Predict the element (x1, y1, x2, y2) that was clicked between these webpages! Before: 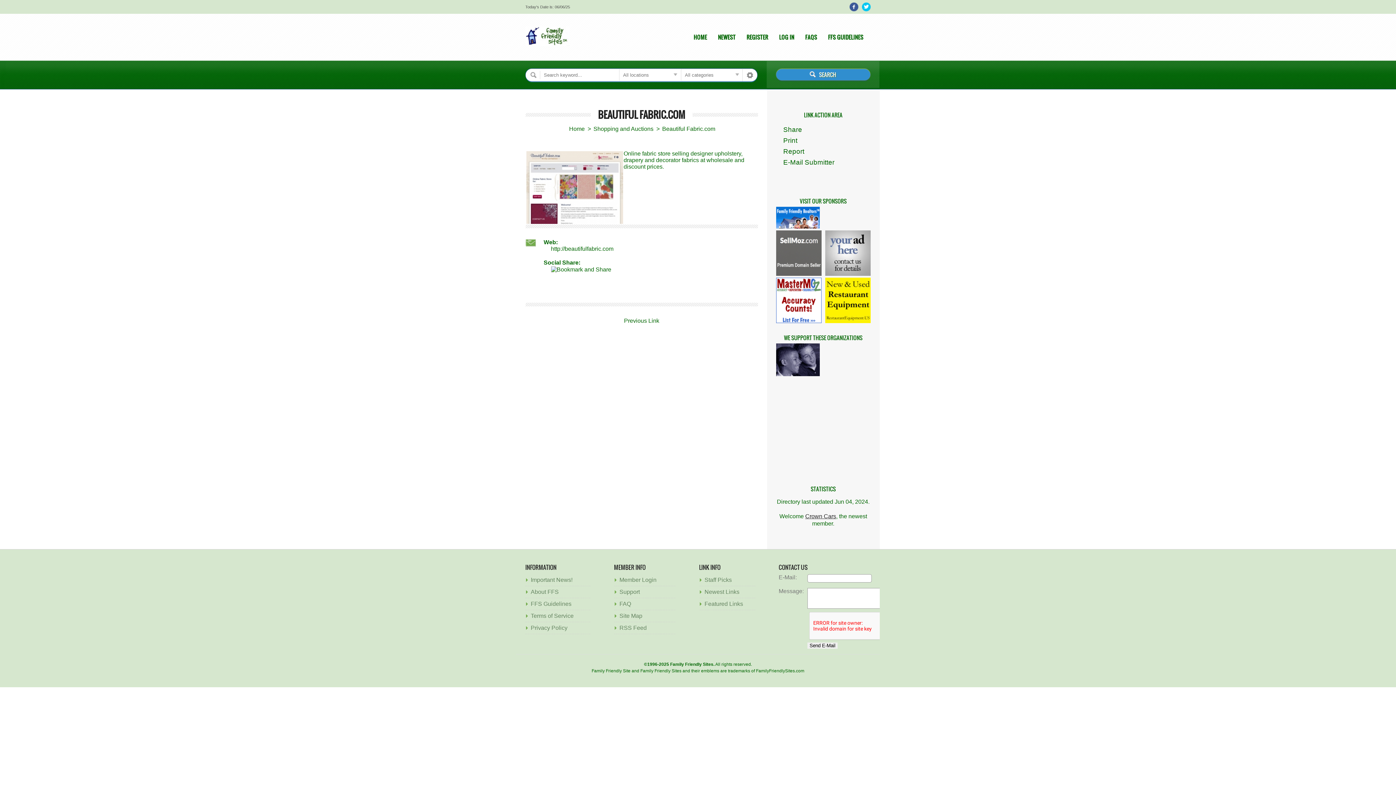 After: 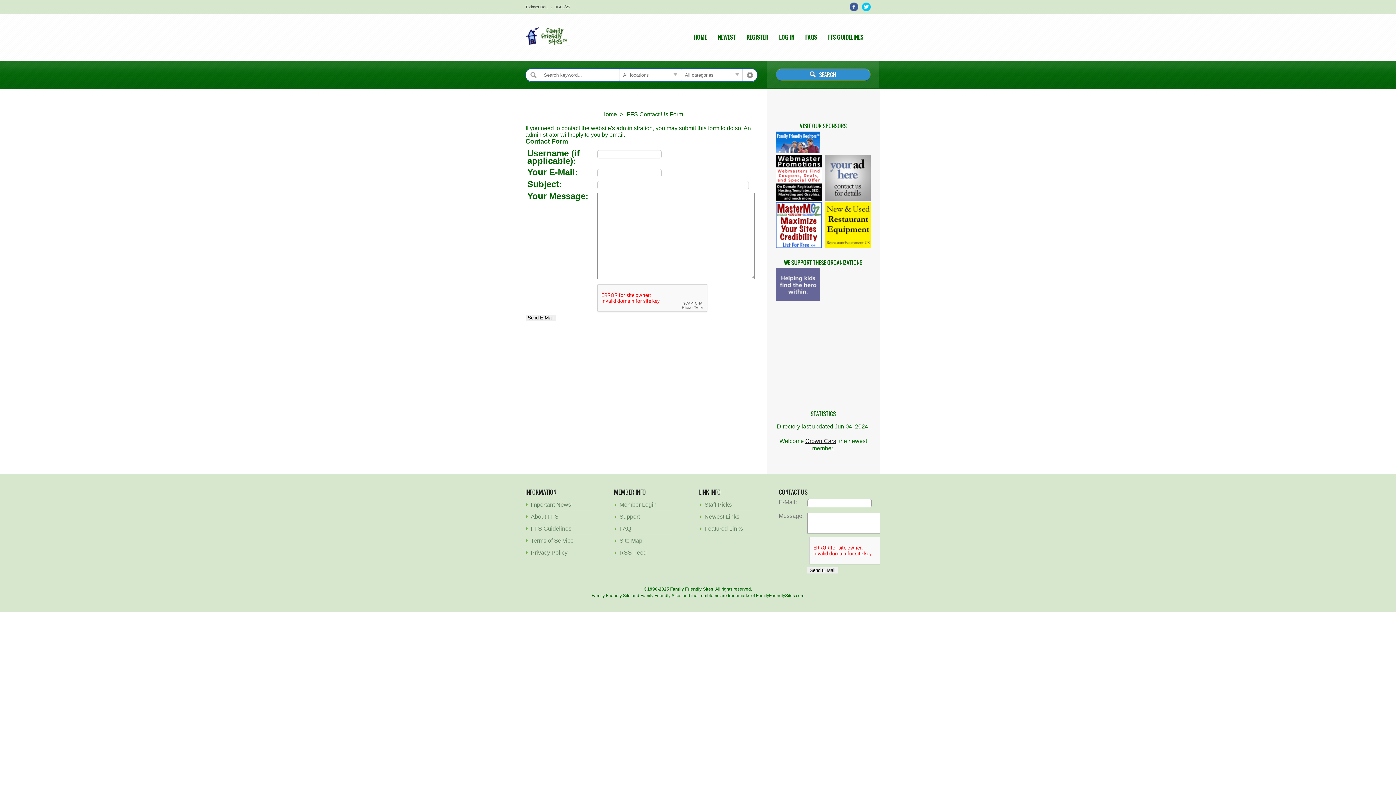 Action: bbox: (619, 589, 640, 595) label: Support